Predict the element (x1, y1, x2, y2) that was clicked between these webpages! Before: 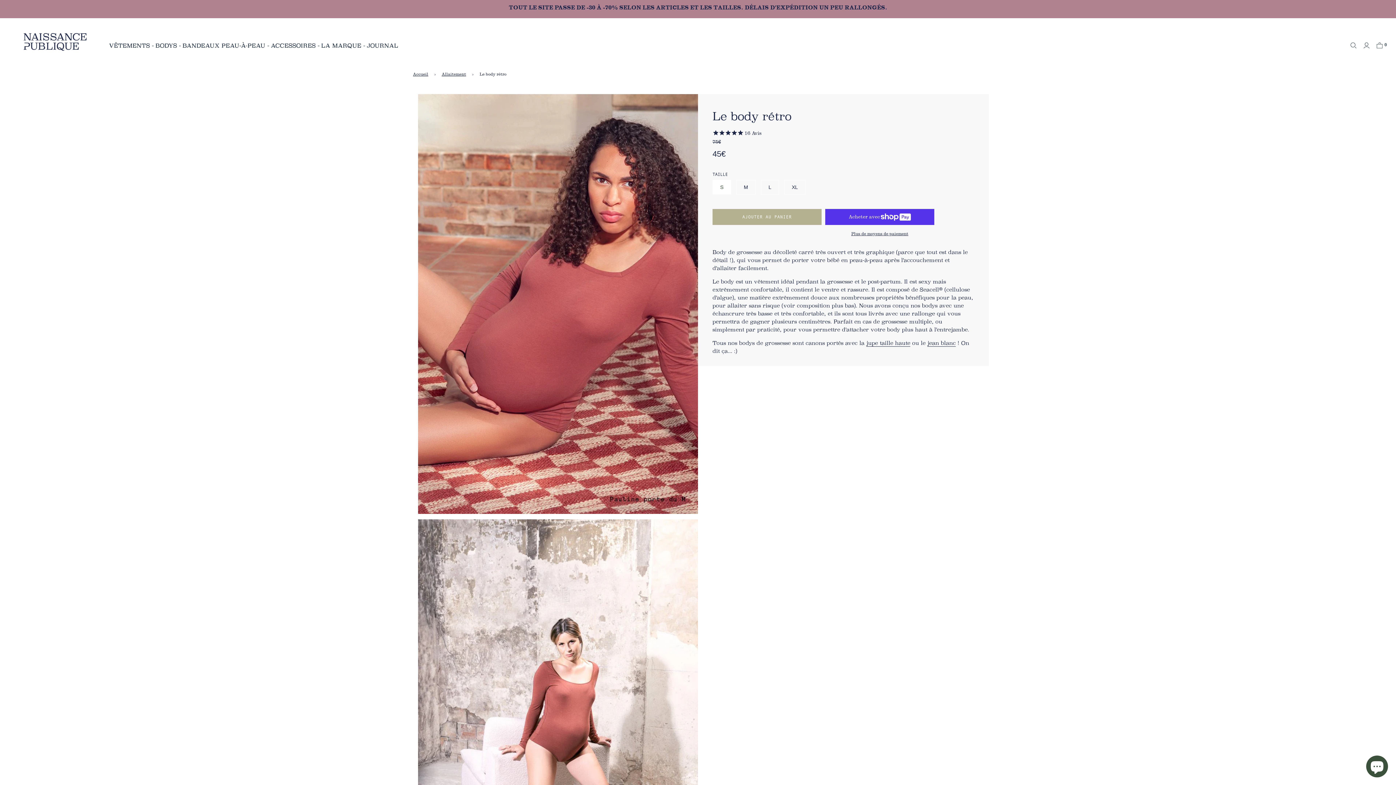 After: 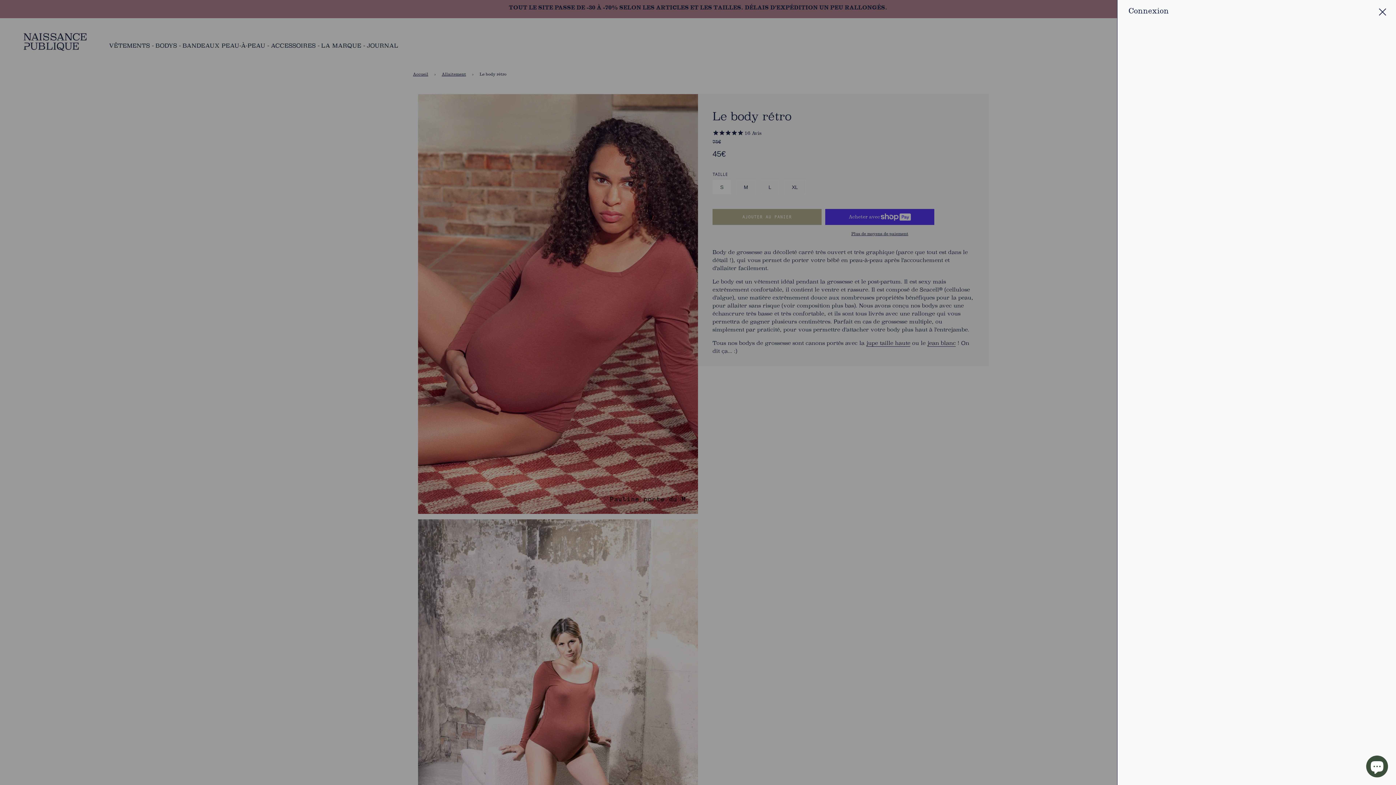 Action: bbox: (1360, 35, 1373, 54)